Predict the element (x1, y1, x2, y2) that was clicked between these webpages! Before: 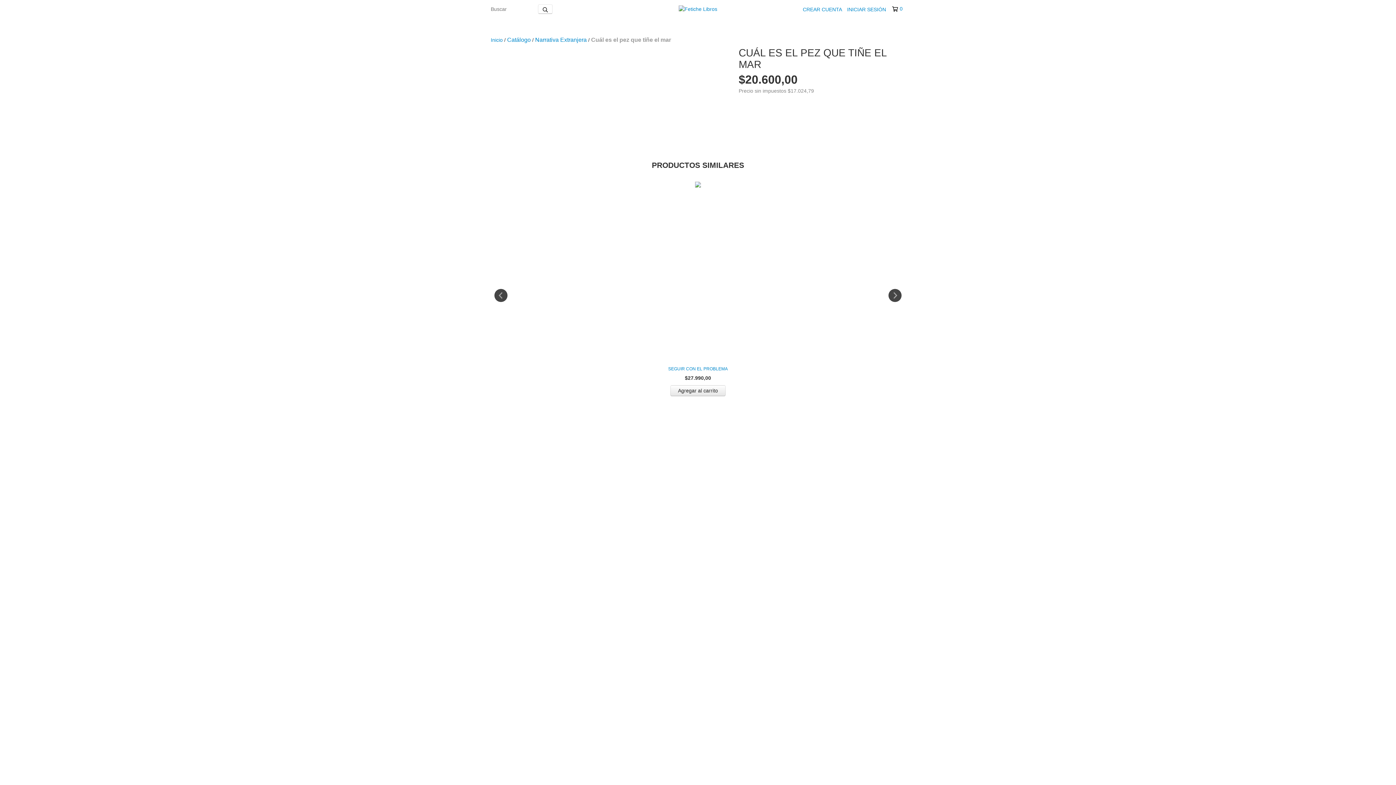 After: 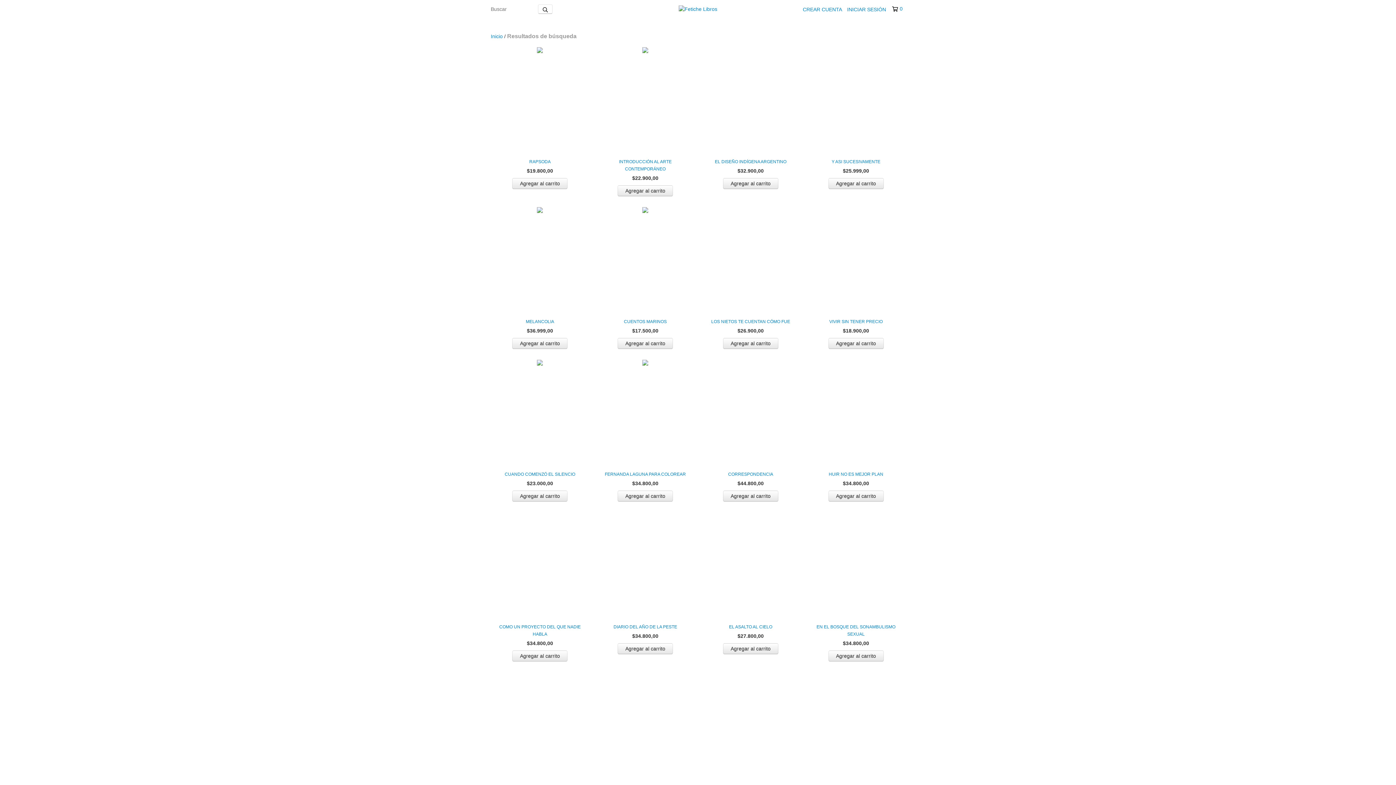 Action: label: Buscar bbox: (538, 4, 552, 13)